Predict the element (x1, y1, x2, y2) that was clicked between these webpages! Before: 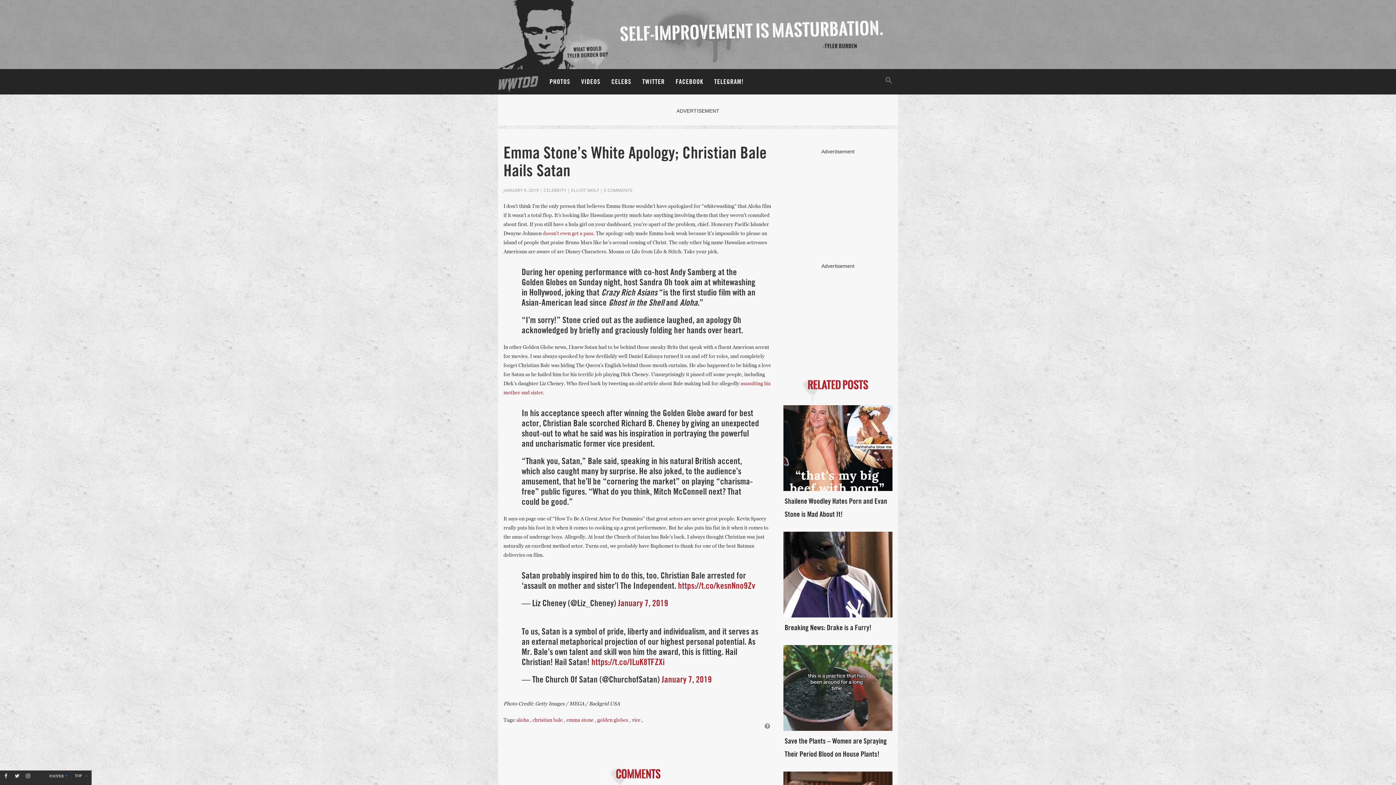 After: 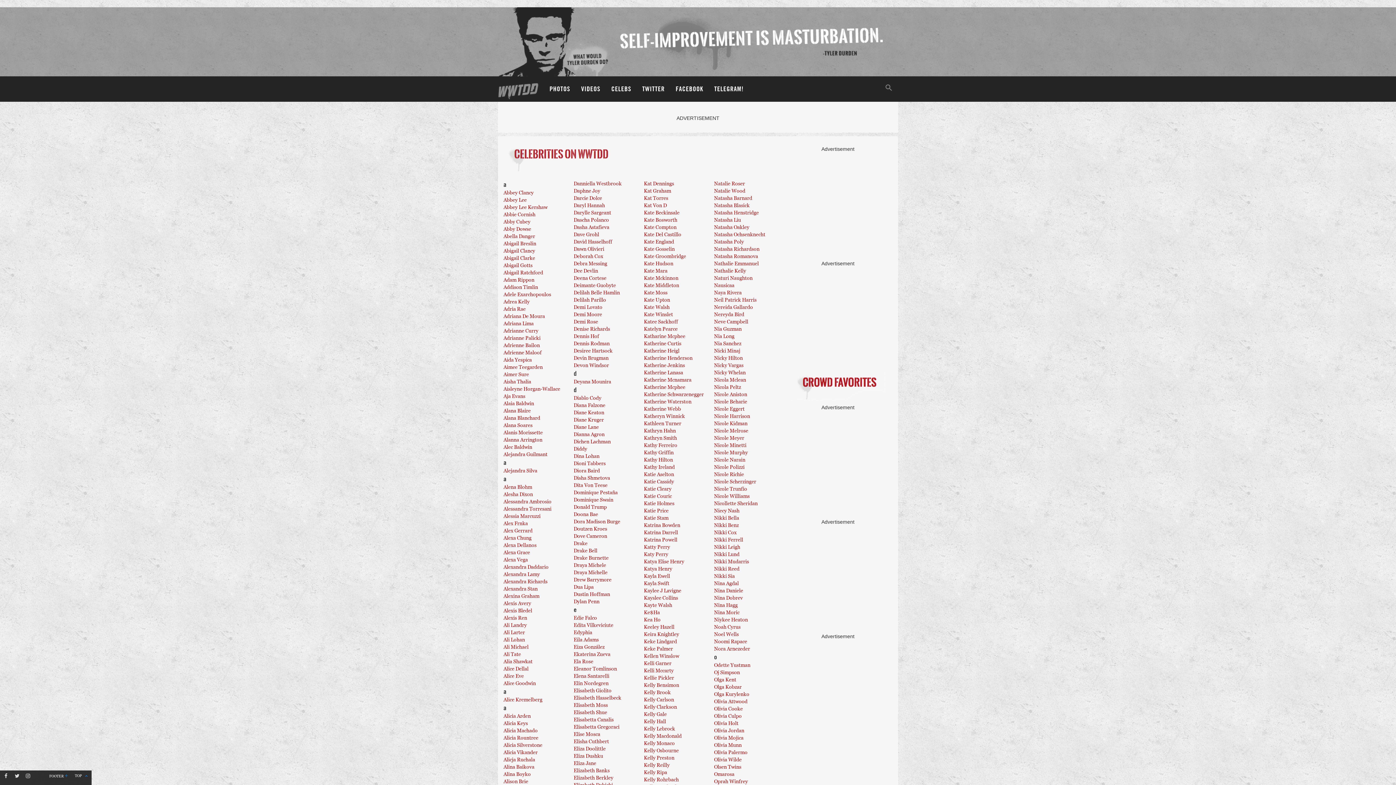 Action: label: CELEBS bbox: (606, 69, 636, 94)